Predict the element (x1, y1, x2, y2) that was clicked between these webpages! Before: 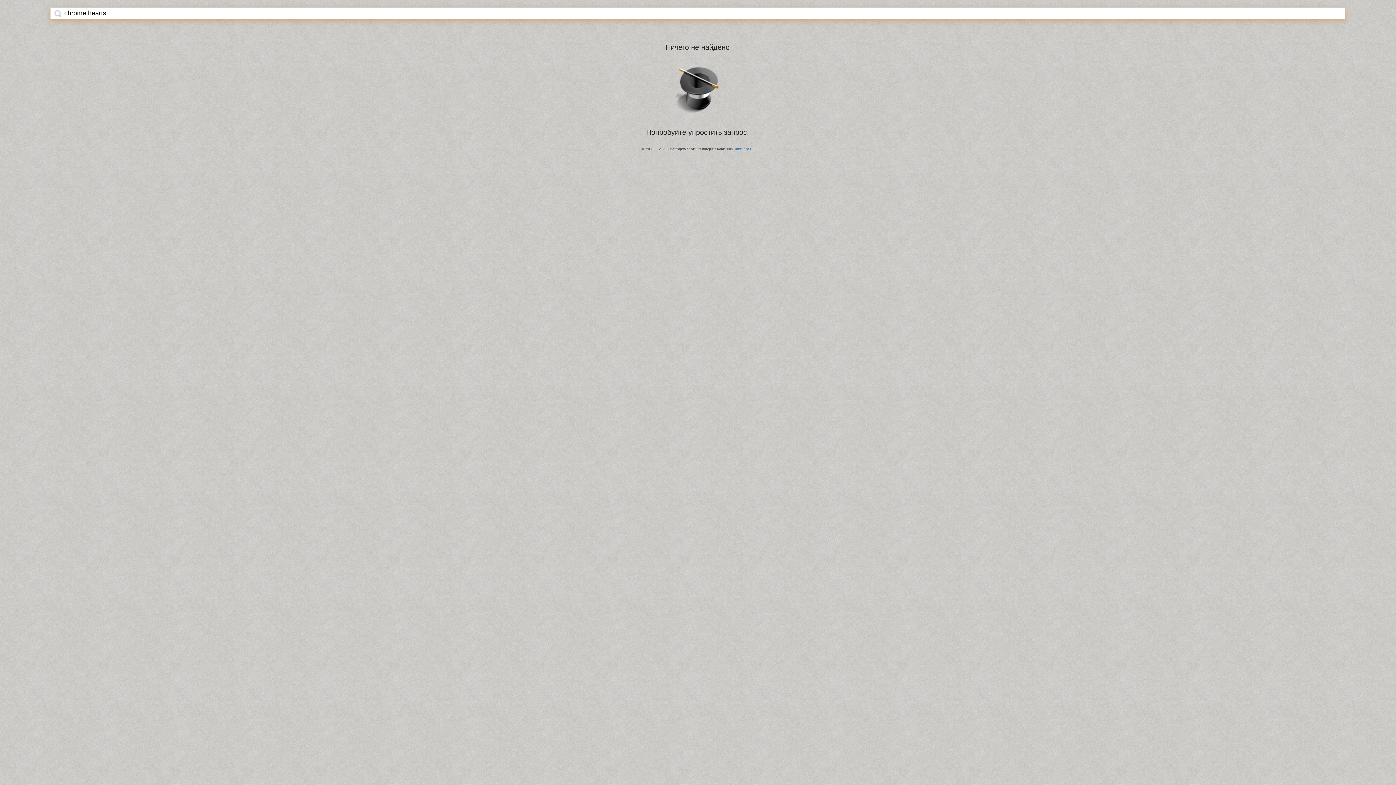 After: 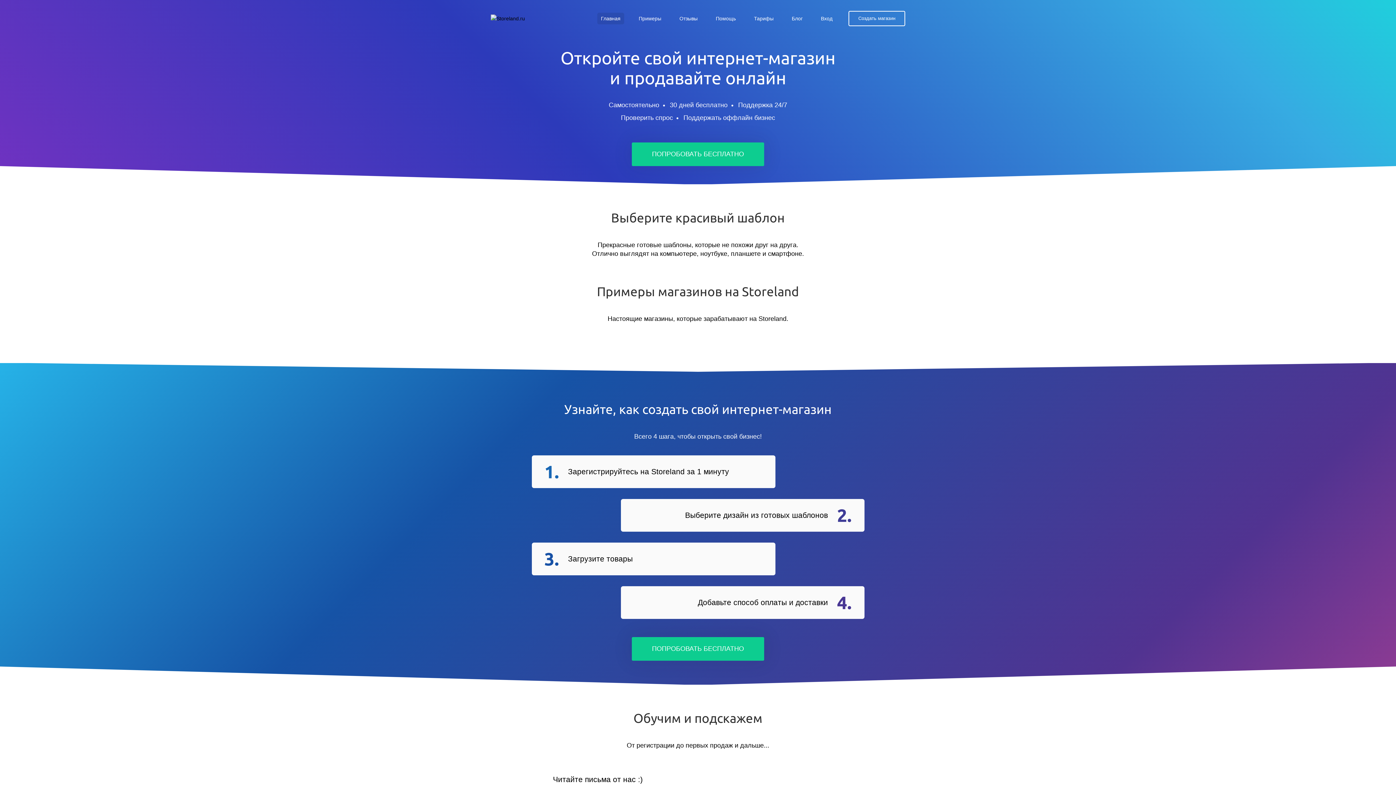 Action: label: StoreLand.Ru bbox: (734, 147, 754, 150)